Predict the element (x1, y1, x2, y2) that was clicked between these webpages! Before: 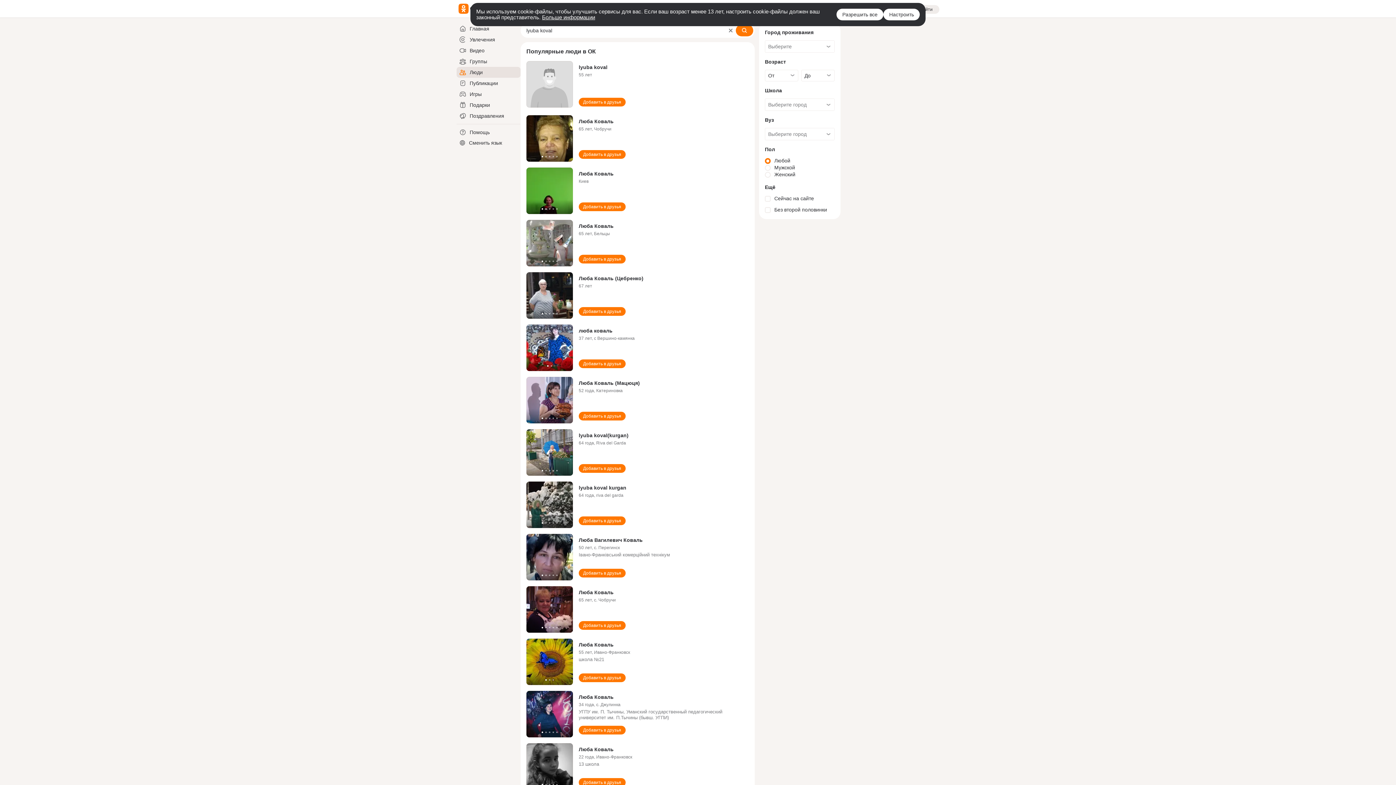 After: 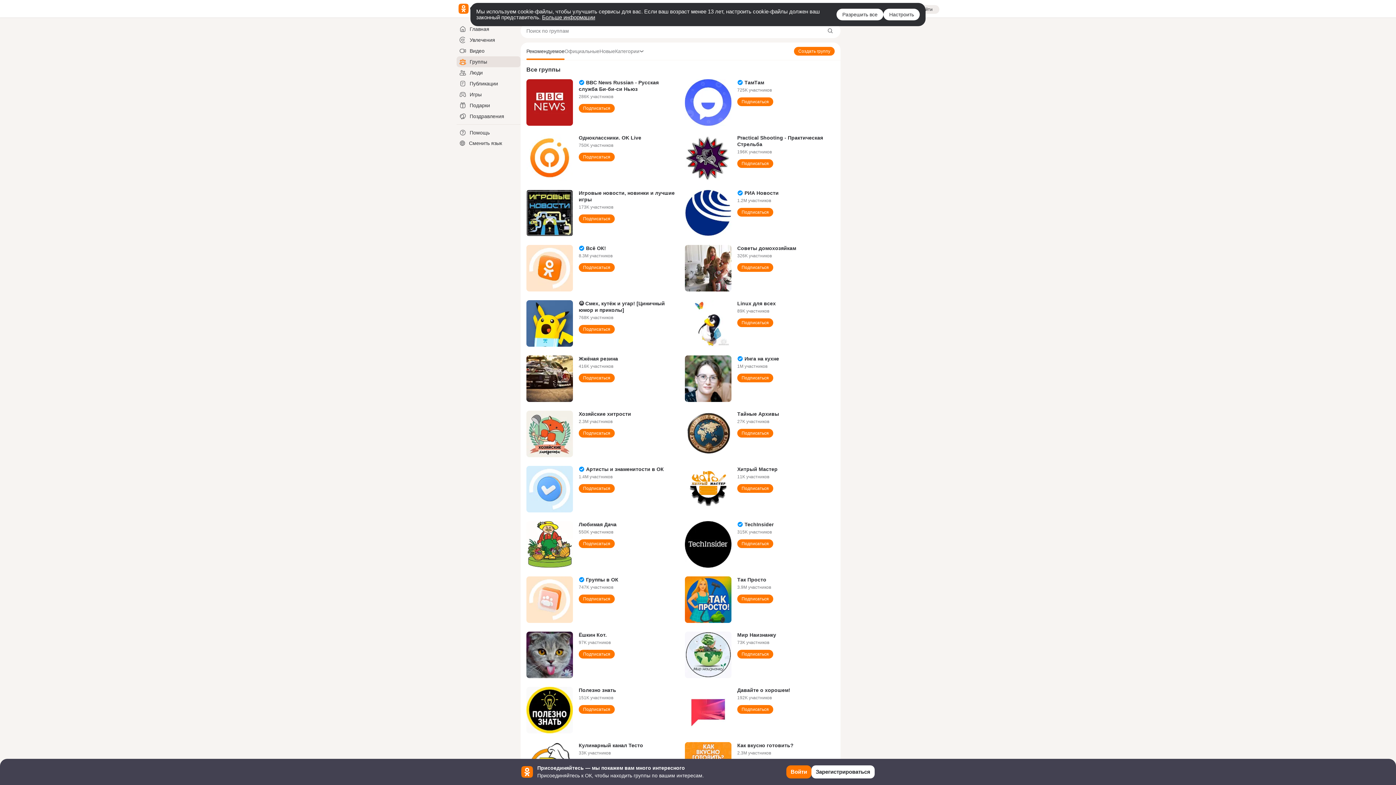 Action: label: Группы bbox: (456, 56, 520, 66)